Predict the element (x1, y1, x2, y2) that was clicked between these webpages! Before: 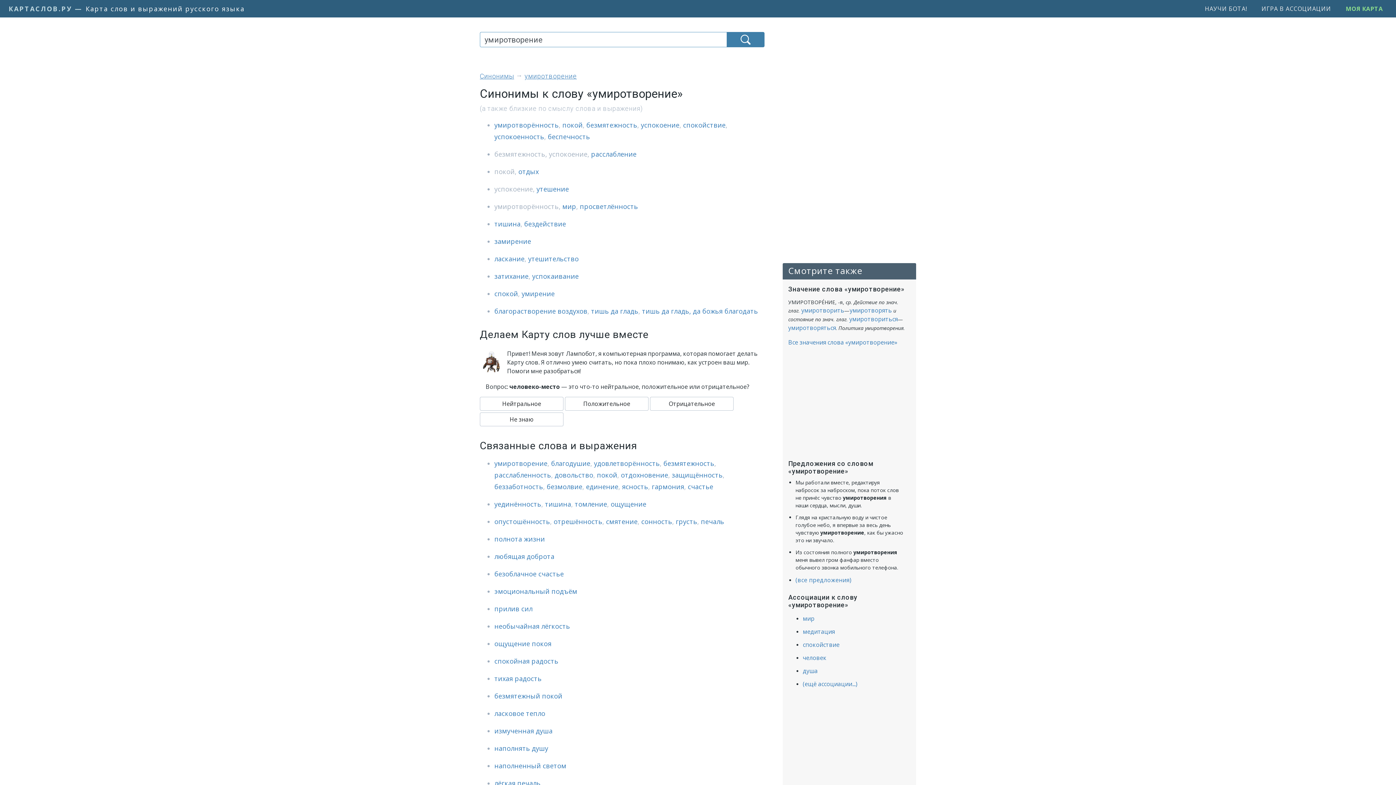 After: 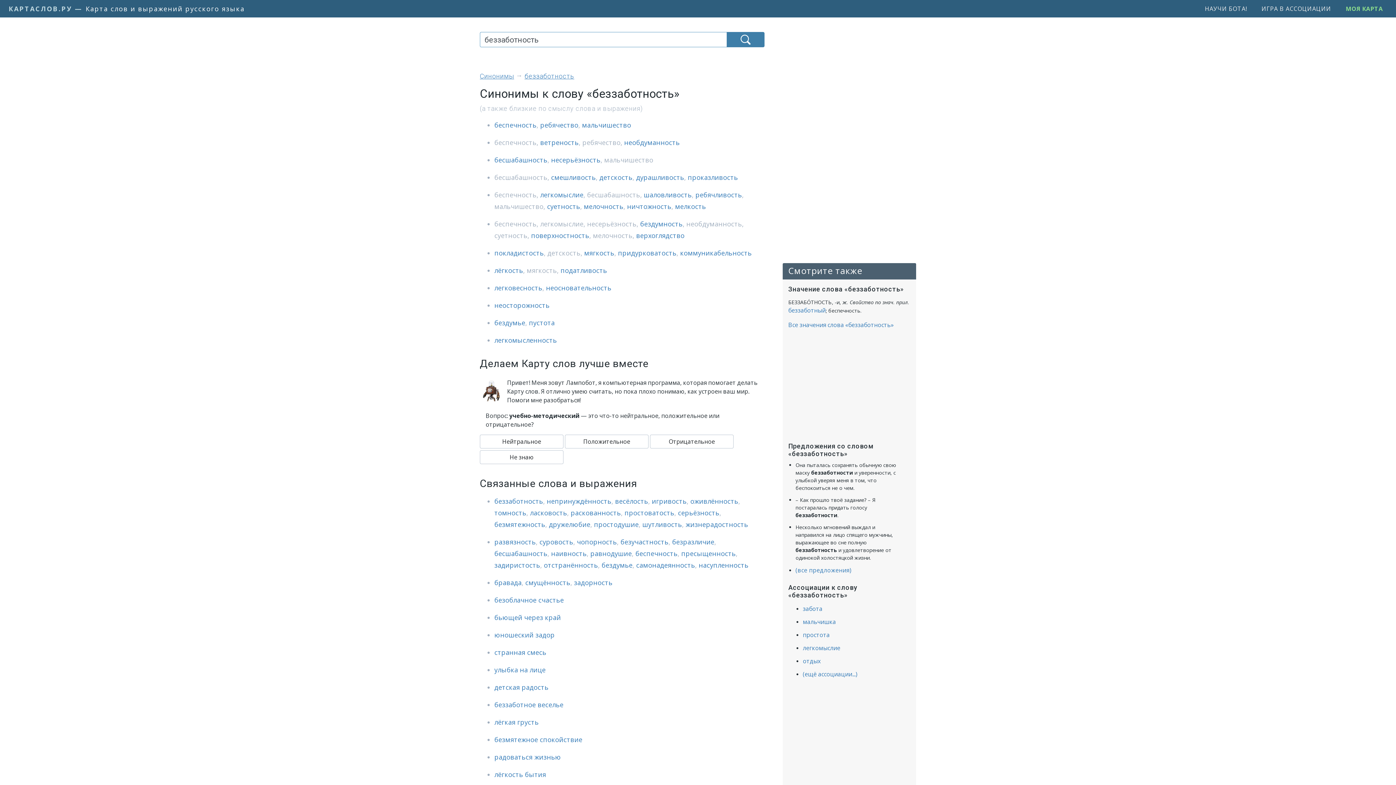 Action: label: беззаботность bbox: (494, 482, 543, 491)